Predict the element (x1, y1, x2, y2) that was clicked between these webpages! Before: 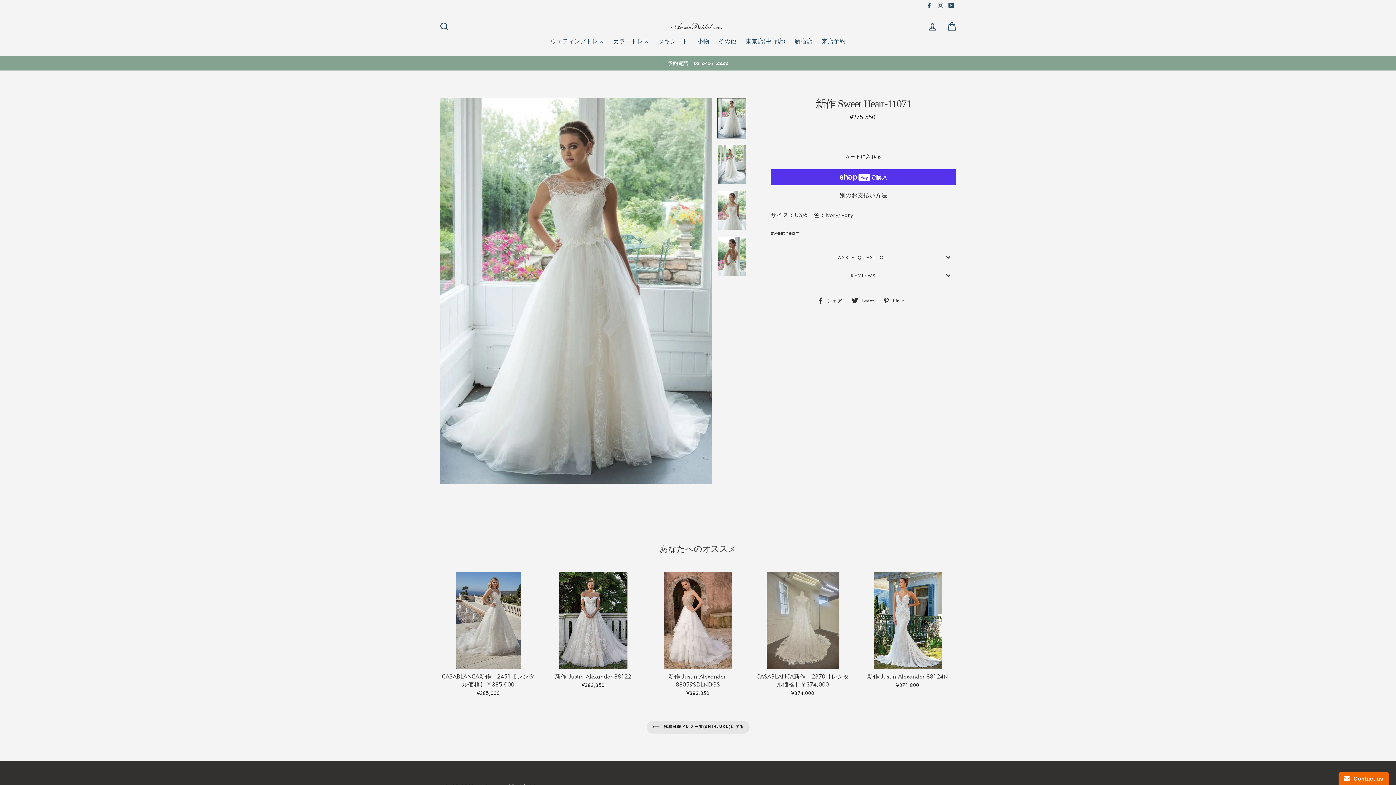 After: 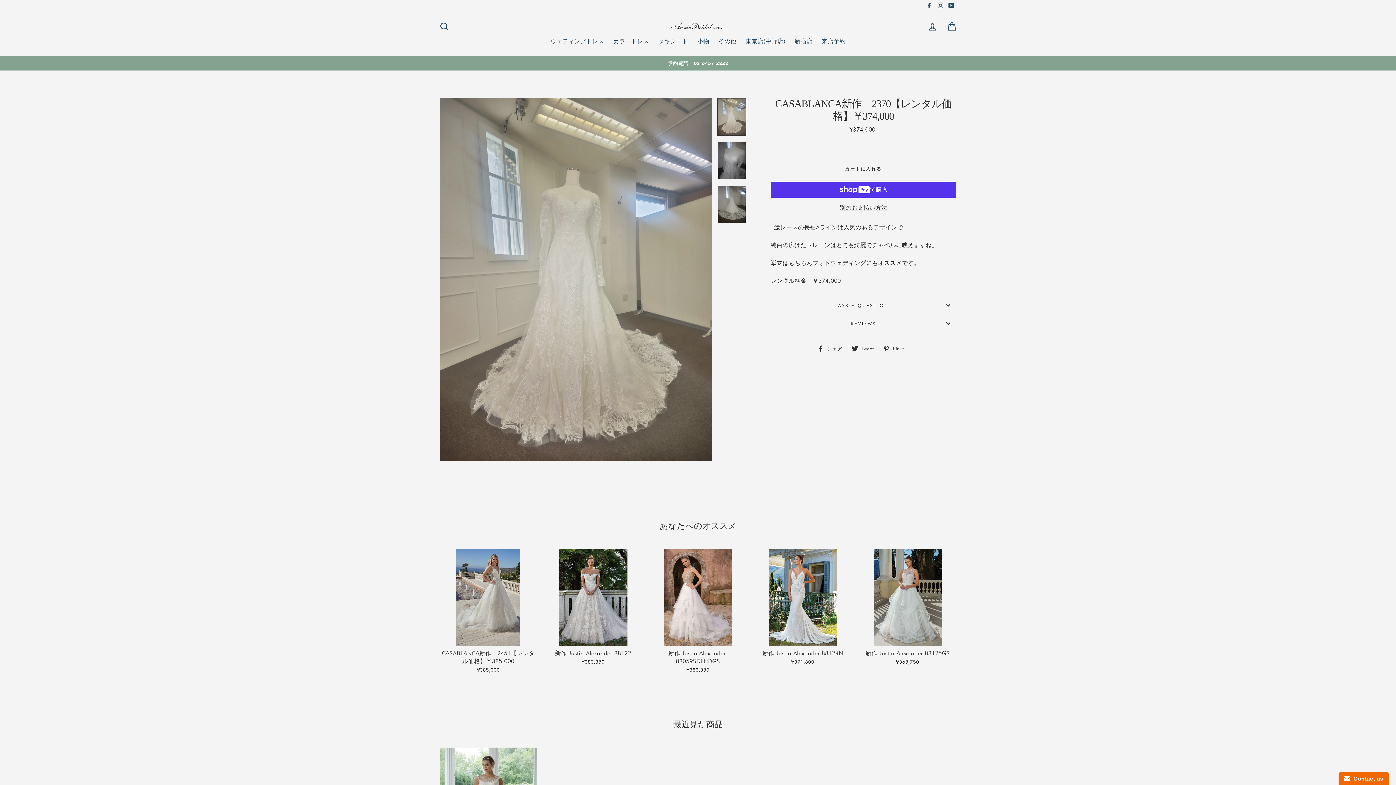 Action: bbox: (754, 572, 851, 699) label: CASABLANCA新作　2370【レンタル価格】￥374,000
¥374,000